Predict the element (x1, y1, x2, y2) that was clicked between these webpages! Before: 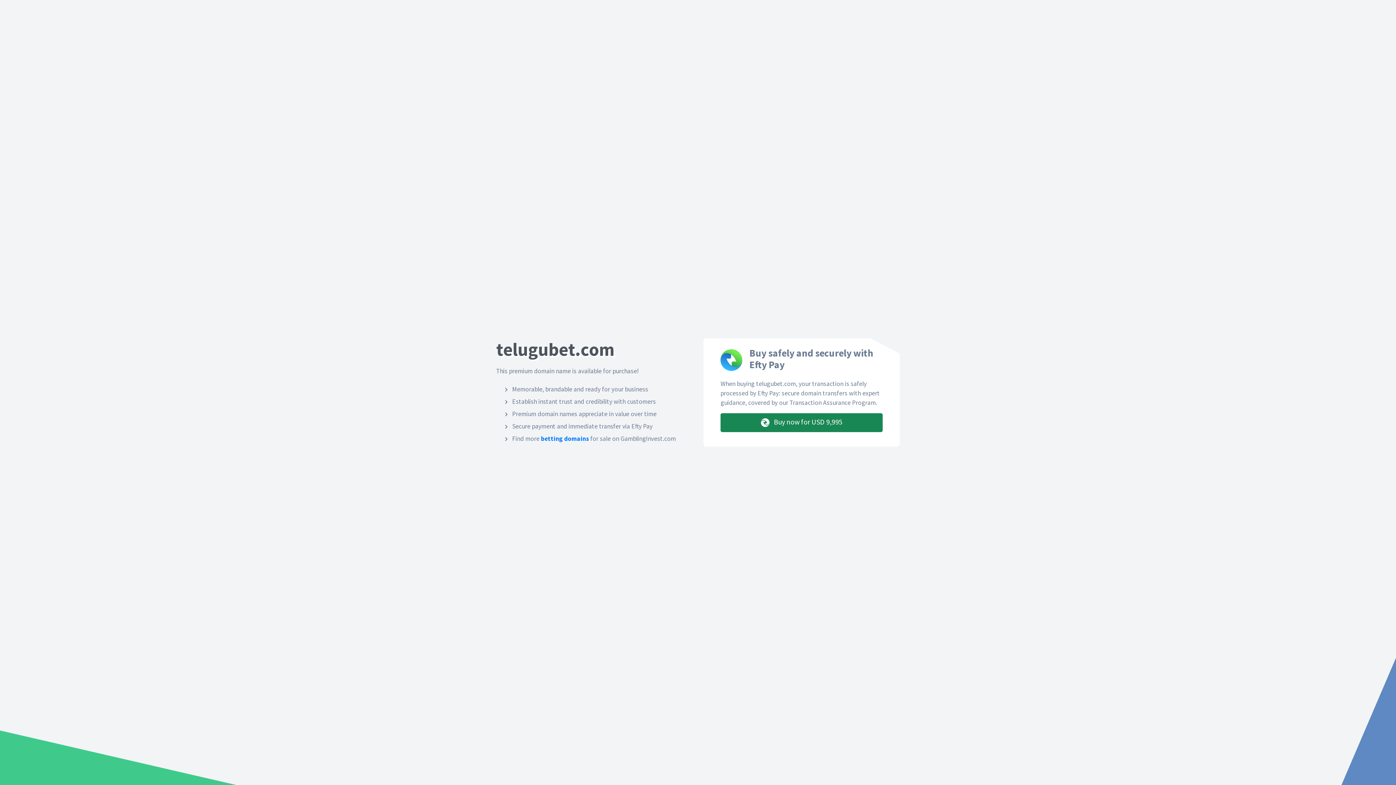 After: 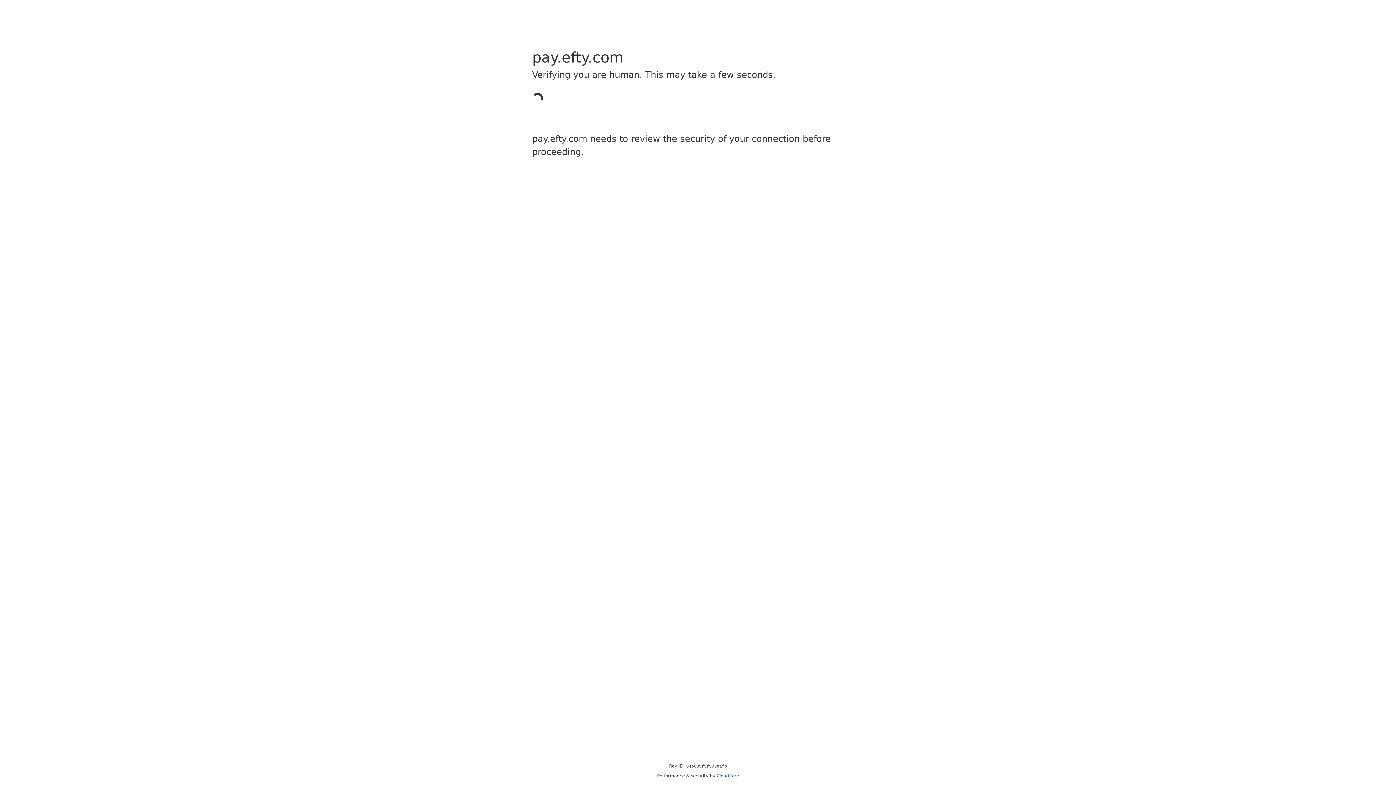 Action: bbox: (720, 413, 882, 432) label:  Buy now for USD 9,995